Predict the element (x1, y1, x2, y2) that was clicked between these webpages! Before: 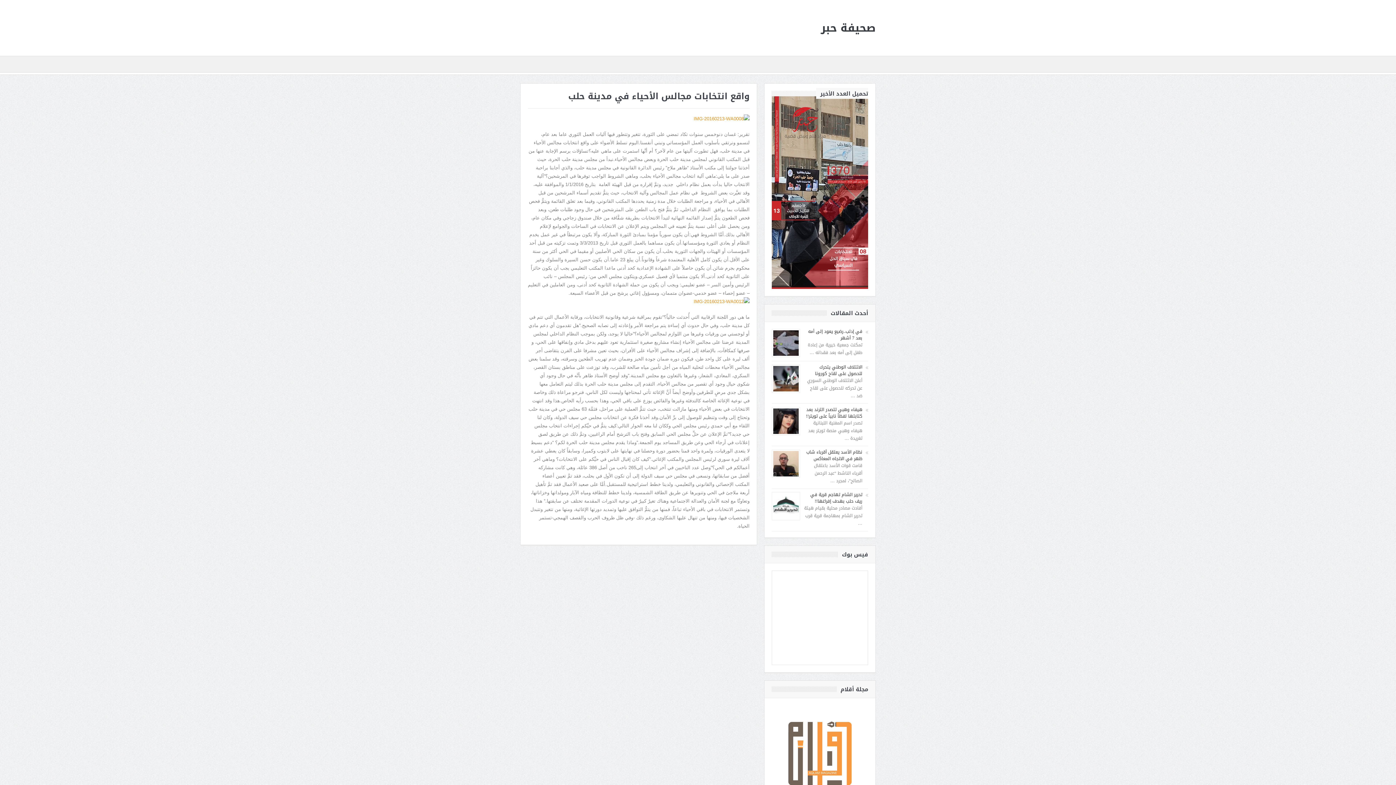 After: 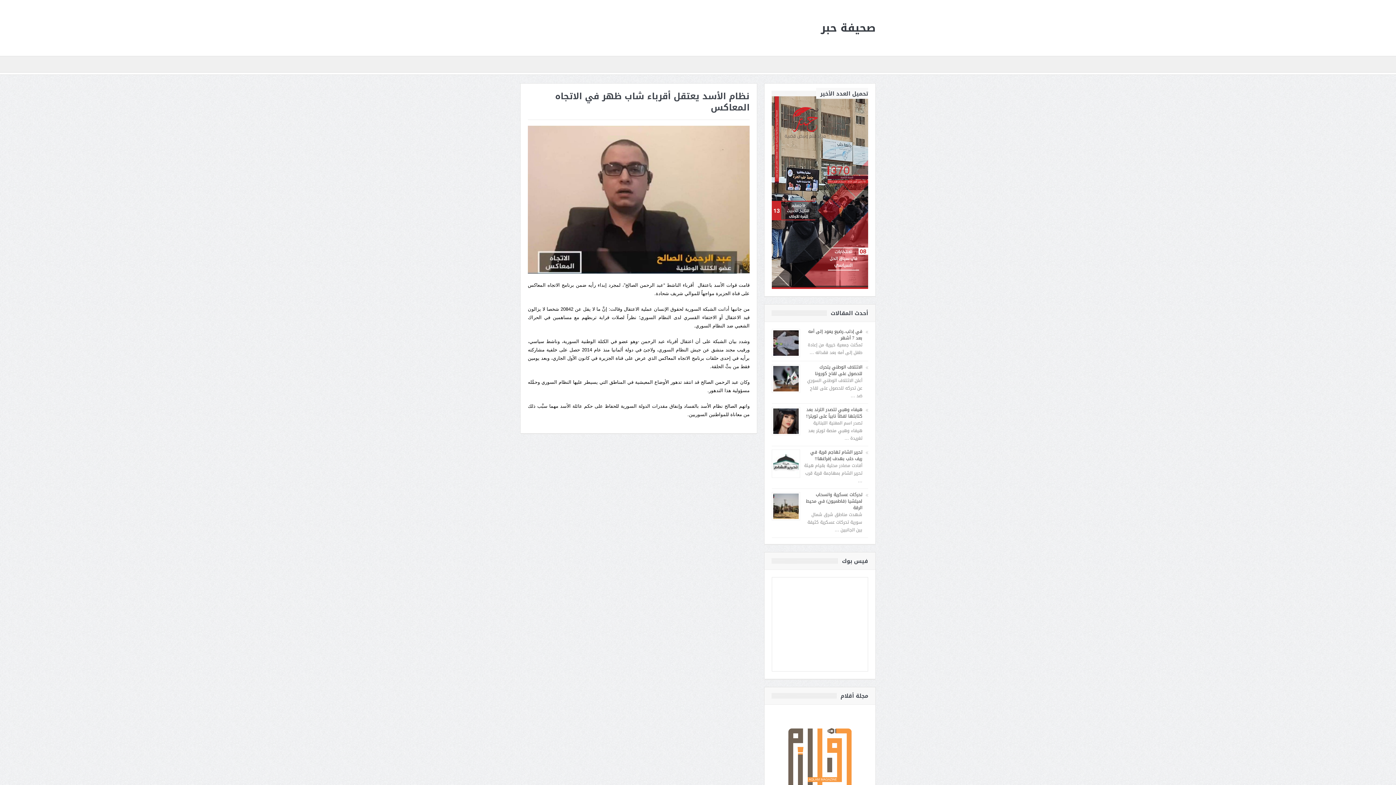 Action: label: نظام الأسد يعتقل أقرباء شاب ظهر في الاتجاه المعاكس bbox: (806, 448, 862, 462)